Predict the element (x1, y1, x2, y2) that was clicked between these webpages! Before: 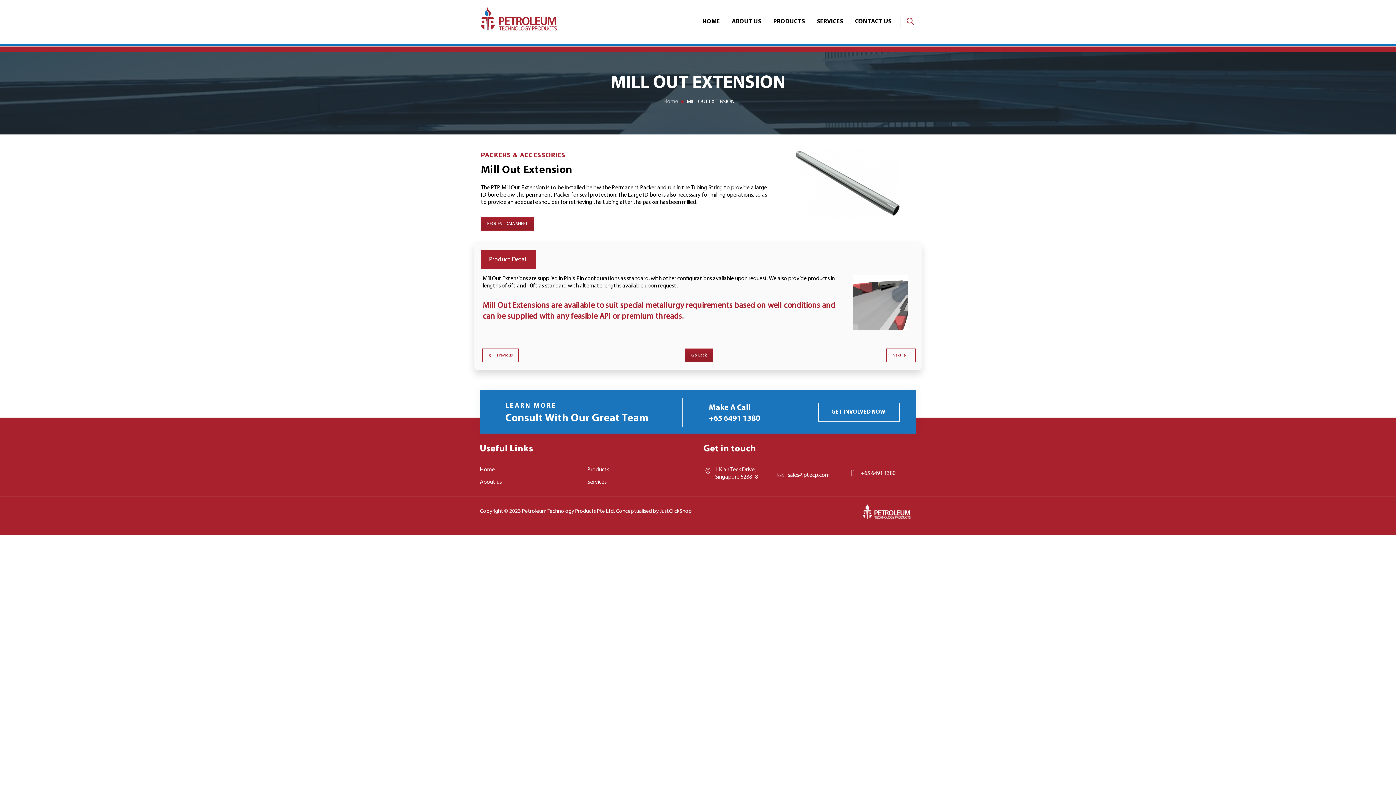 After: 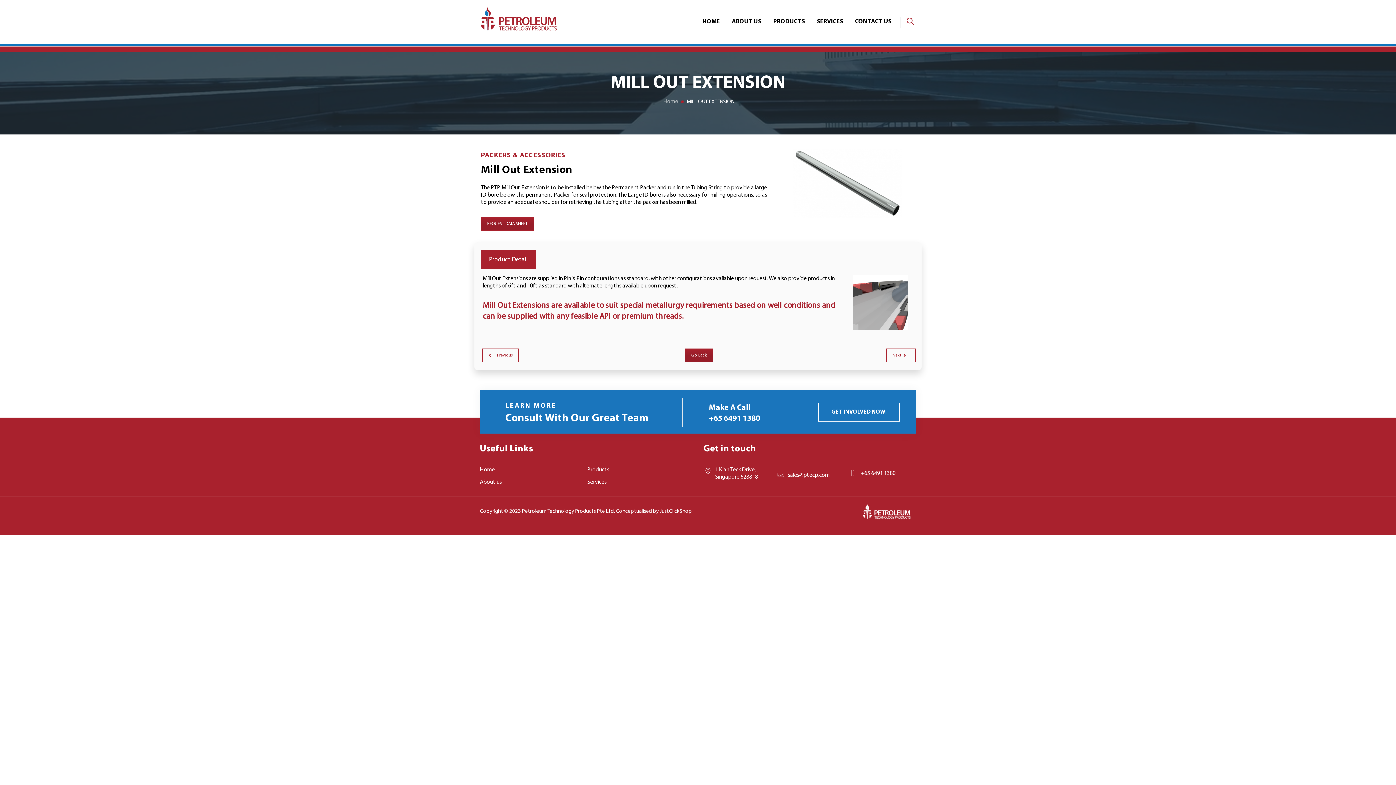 Action: bbox: (481, 250, 536, 269) label: Product Detail